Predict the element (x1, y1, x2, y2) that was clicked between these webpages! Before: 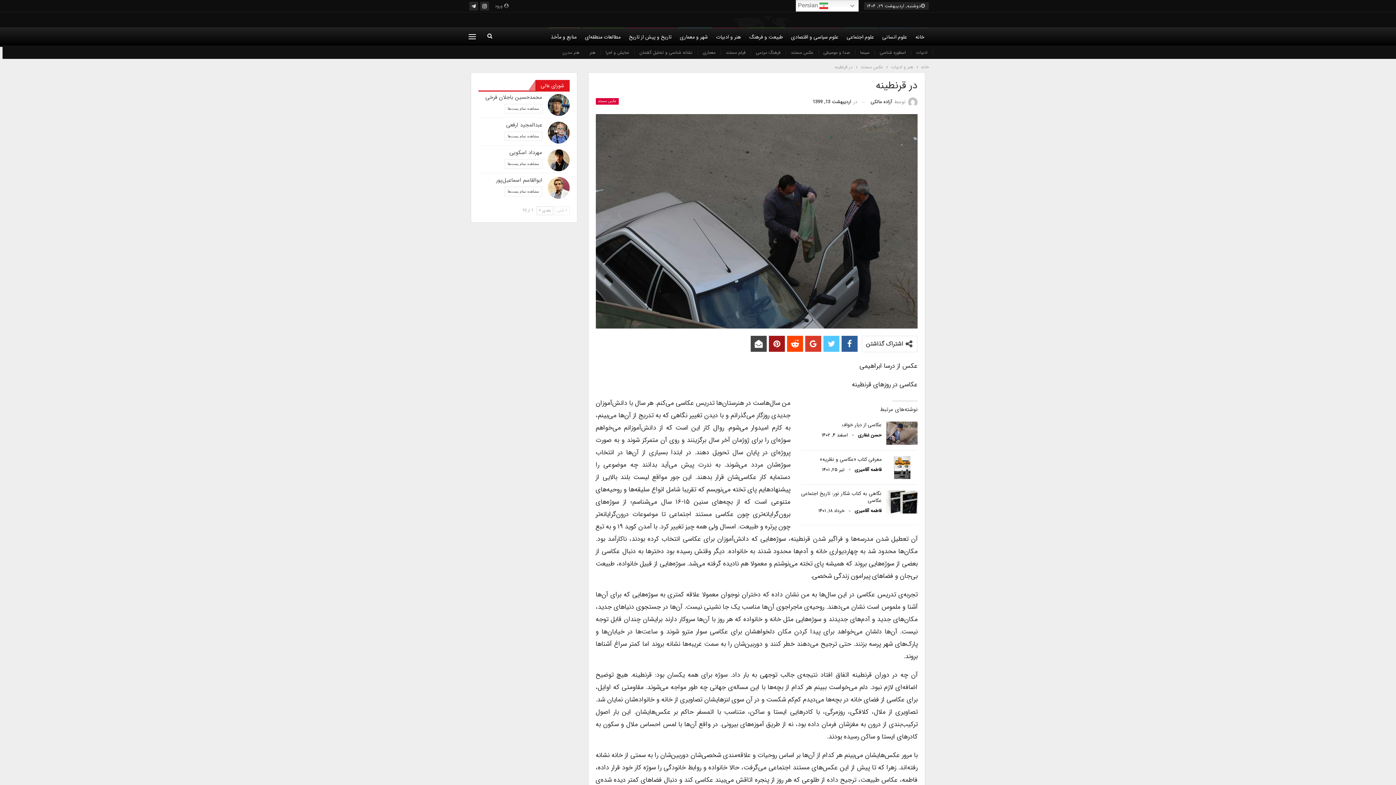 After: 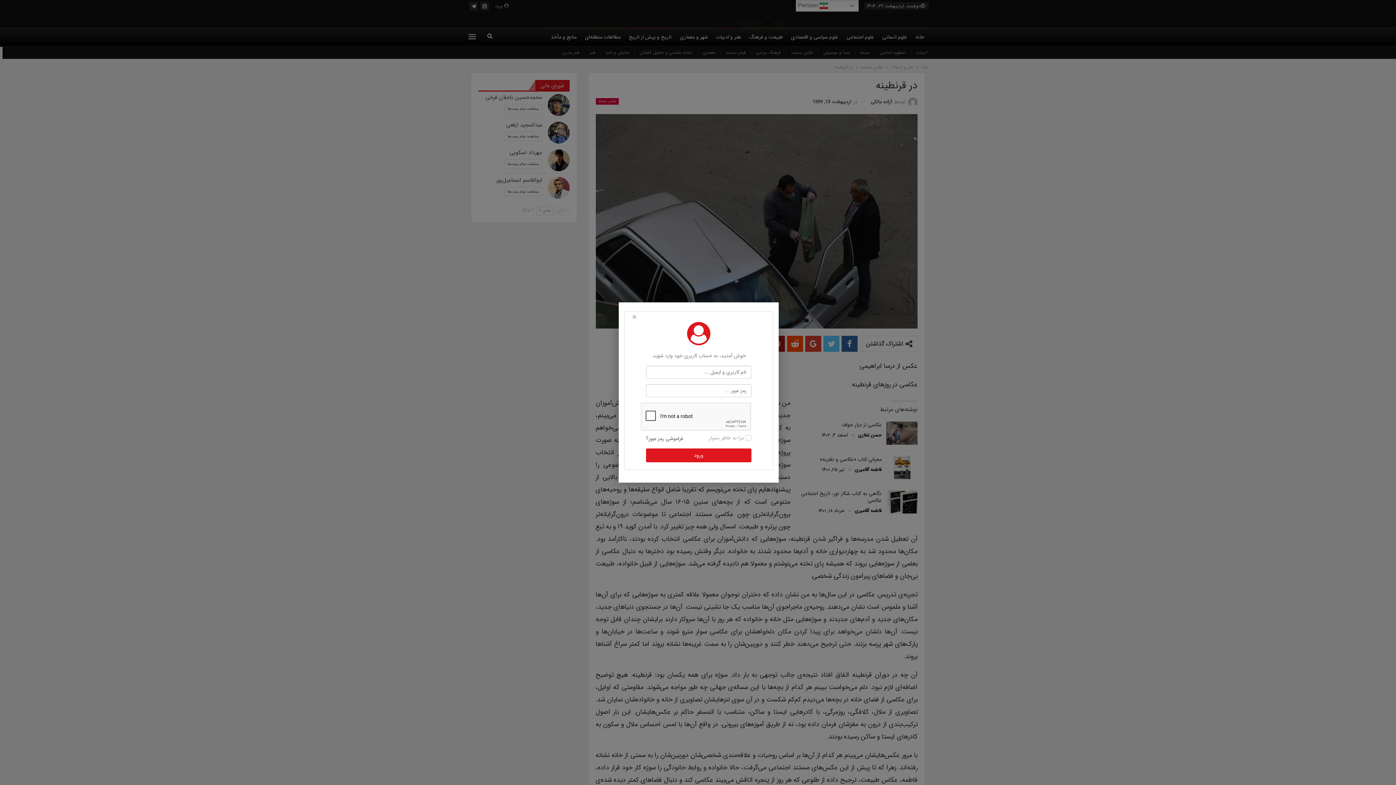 Action: label:  ورود bbox: (492, 0, 509, 12)